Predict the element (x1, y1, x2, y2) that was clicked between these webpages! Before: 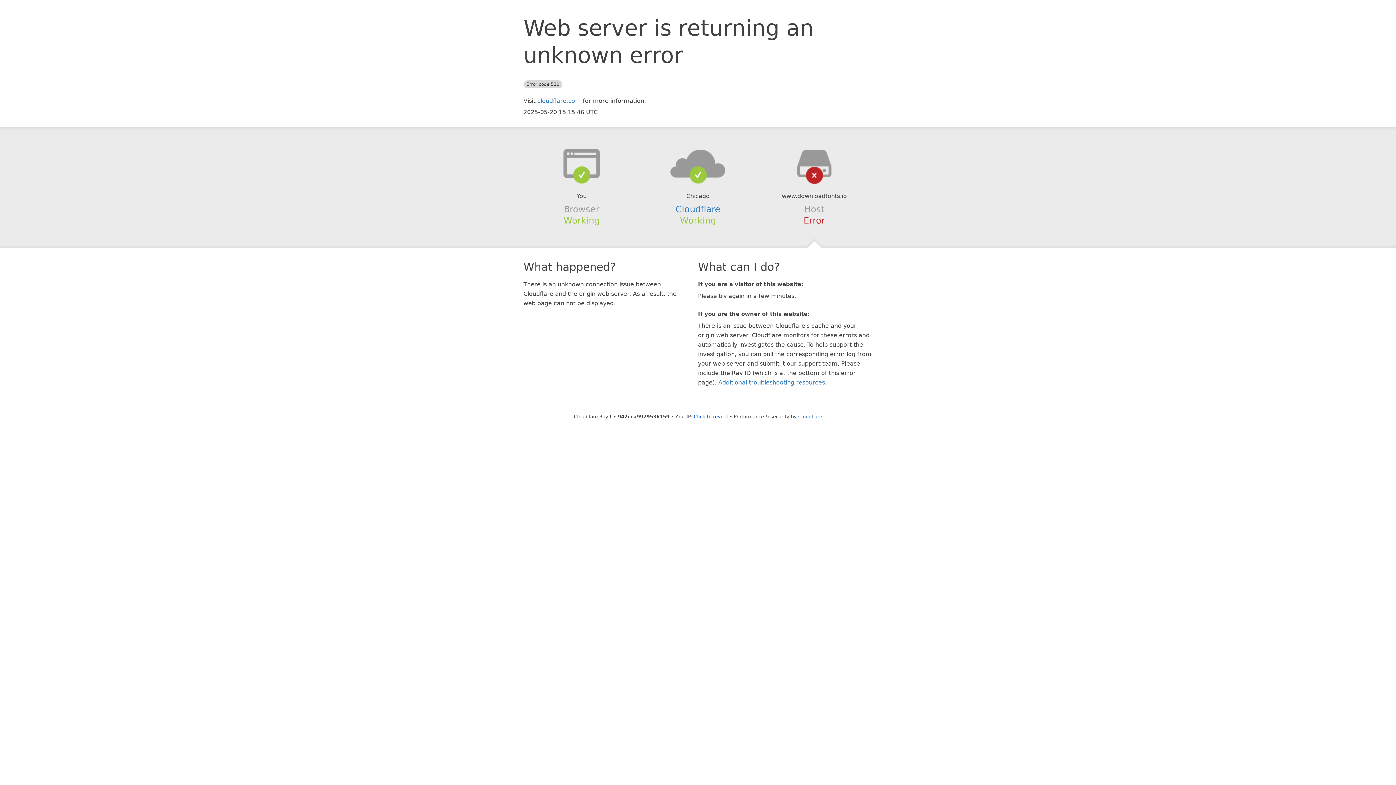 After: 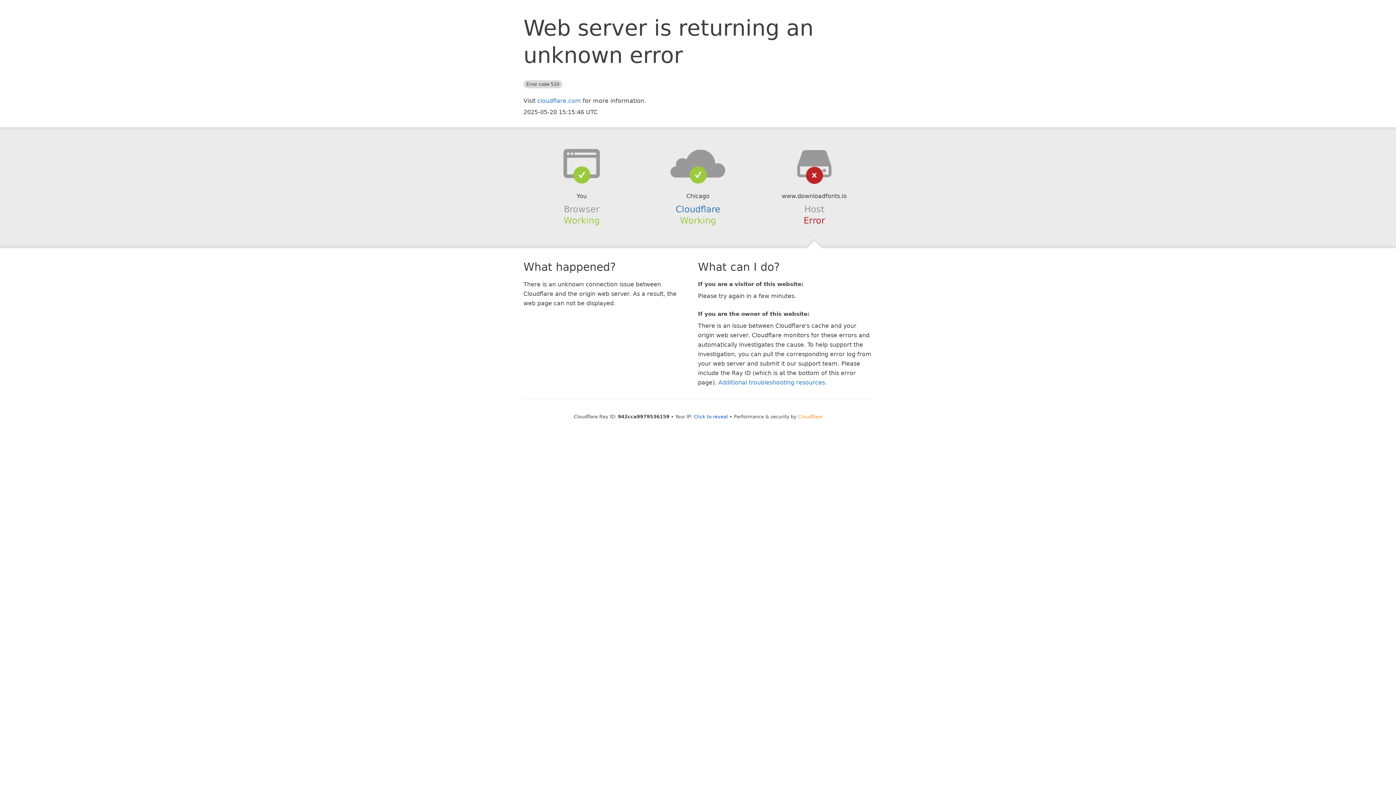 Action: label: Cloudflare bbox: (798, 414, 822, 419)